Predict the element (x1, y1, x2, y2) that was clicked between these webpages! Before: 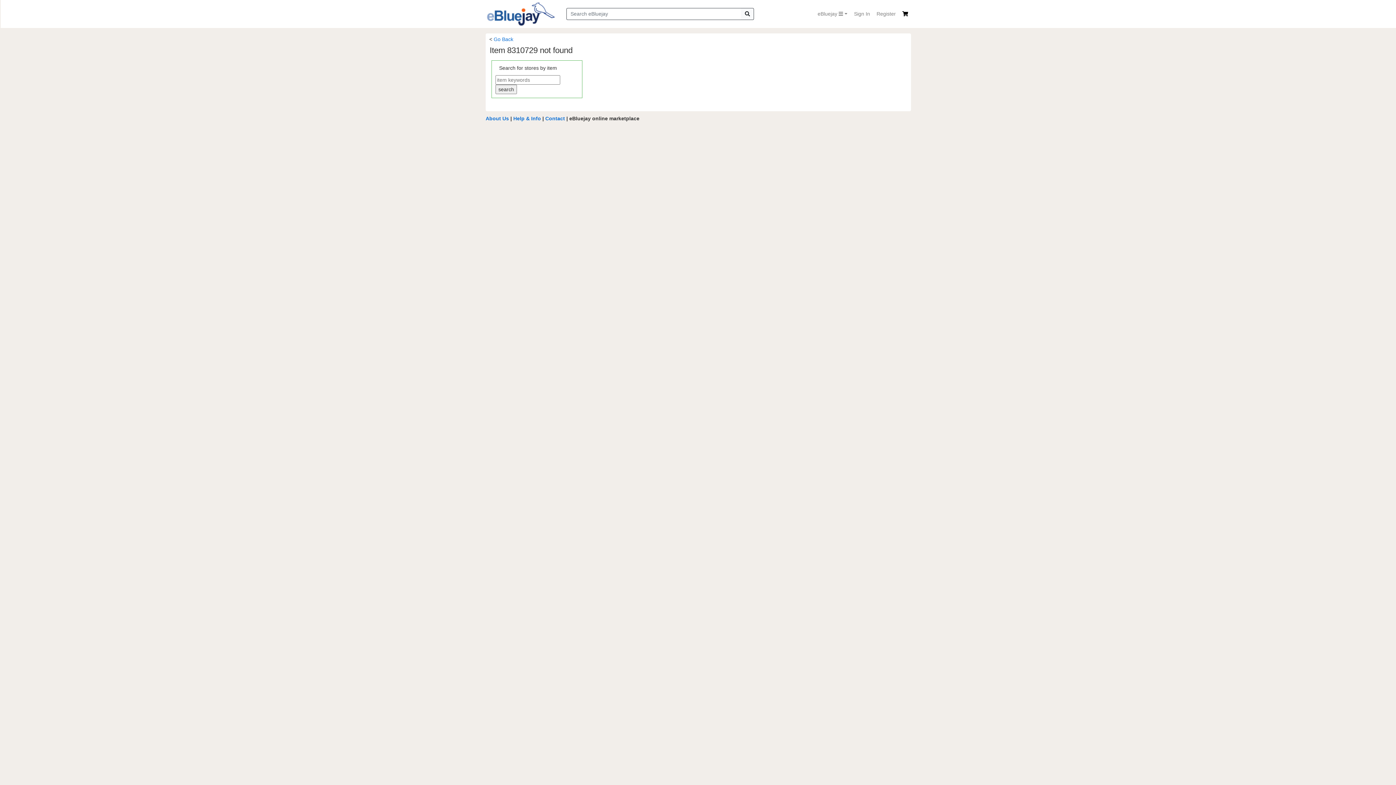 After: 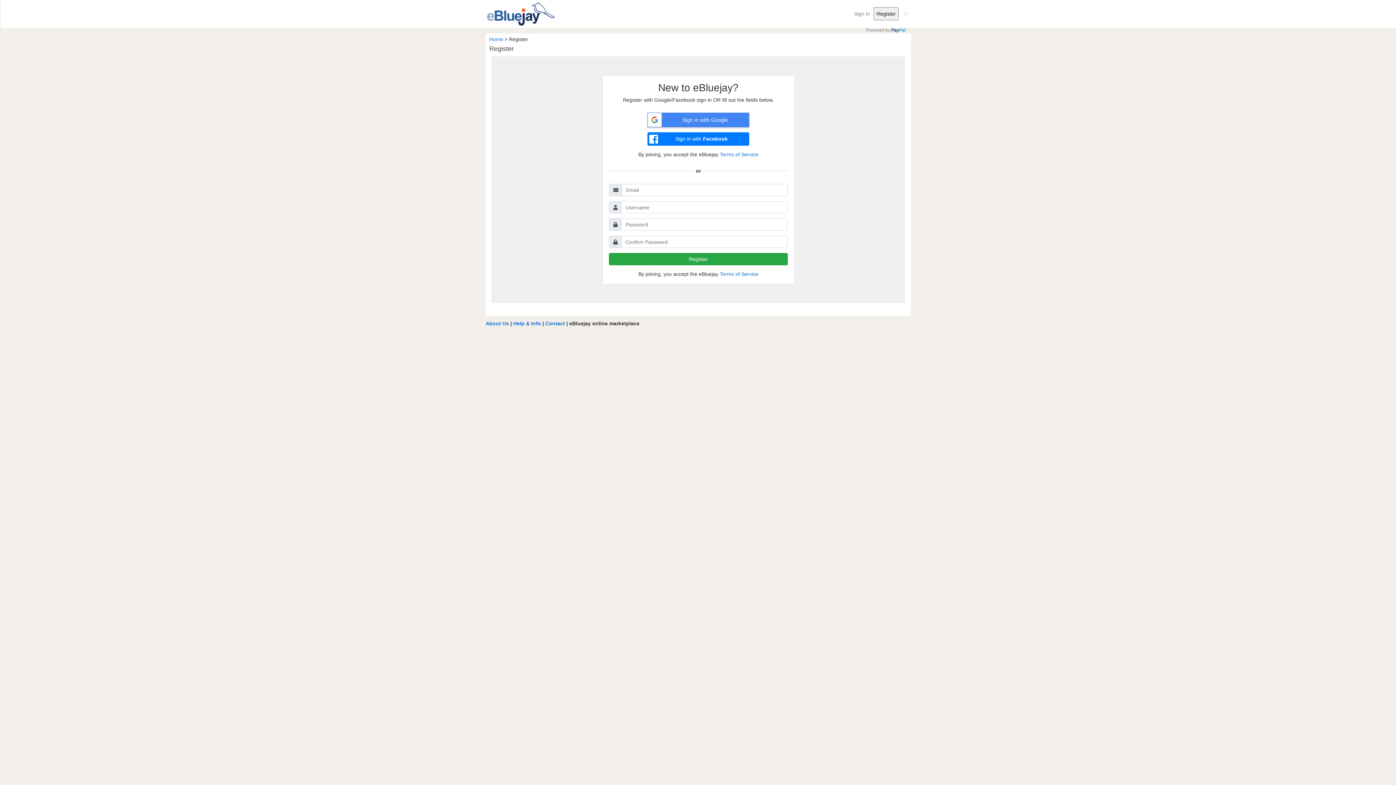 Action: label: Register bbox: (873, 7, 899, 20)